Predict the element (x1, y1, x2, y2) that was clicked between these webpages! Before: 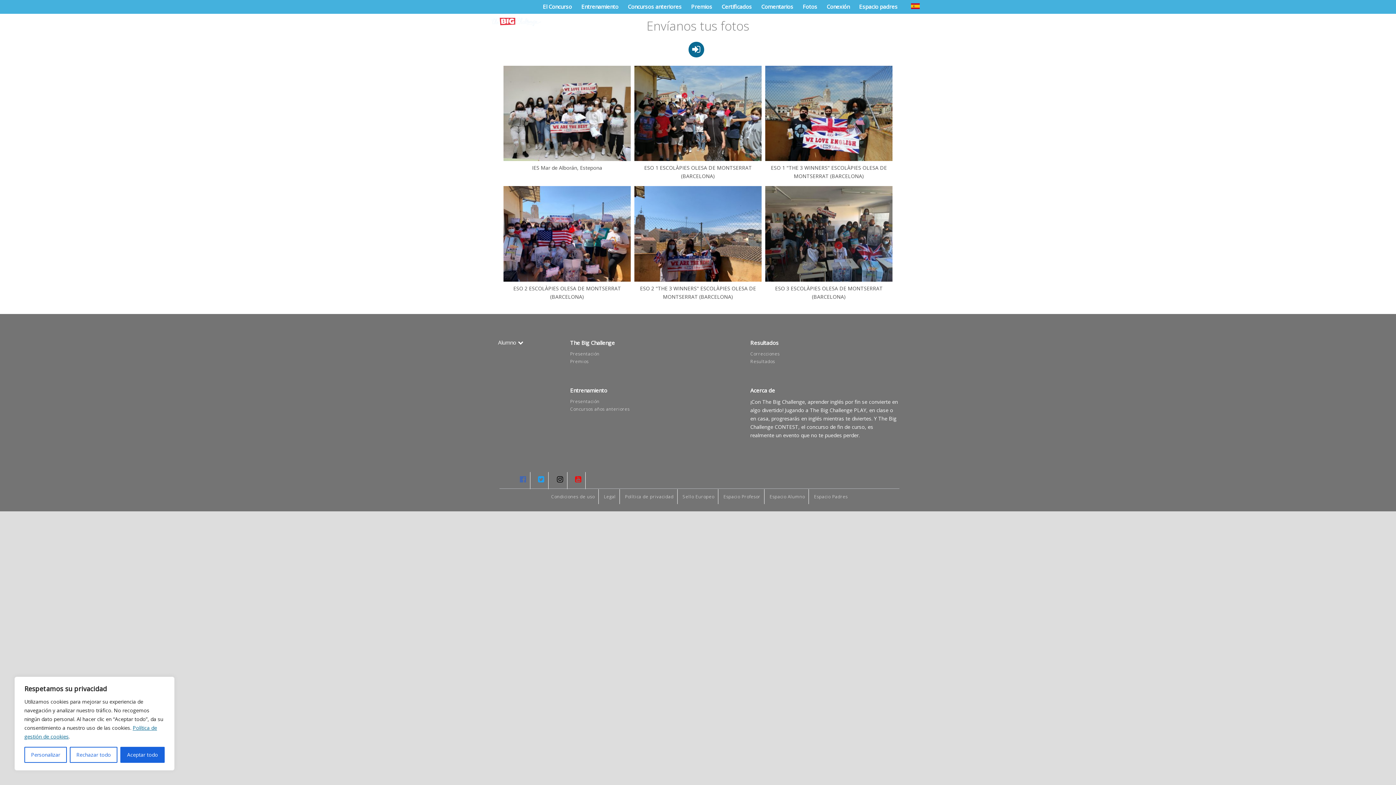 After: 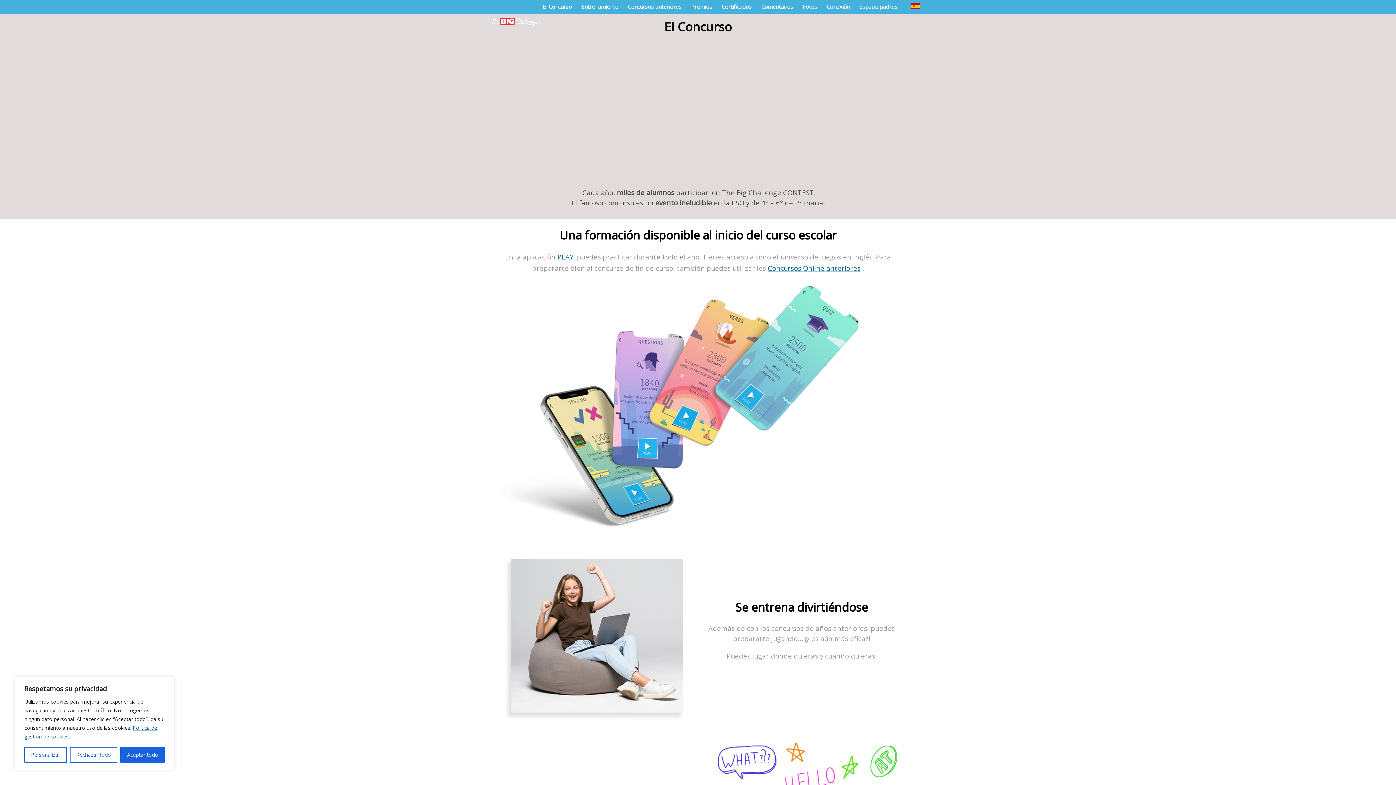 Action: label: El Concurso bbox: (541, 0, 573, 13)